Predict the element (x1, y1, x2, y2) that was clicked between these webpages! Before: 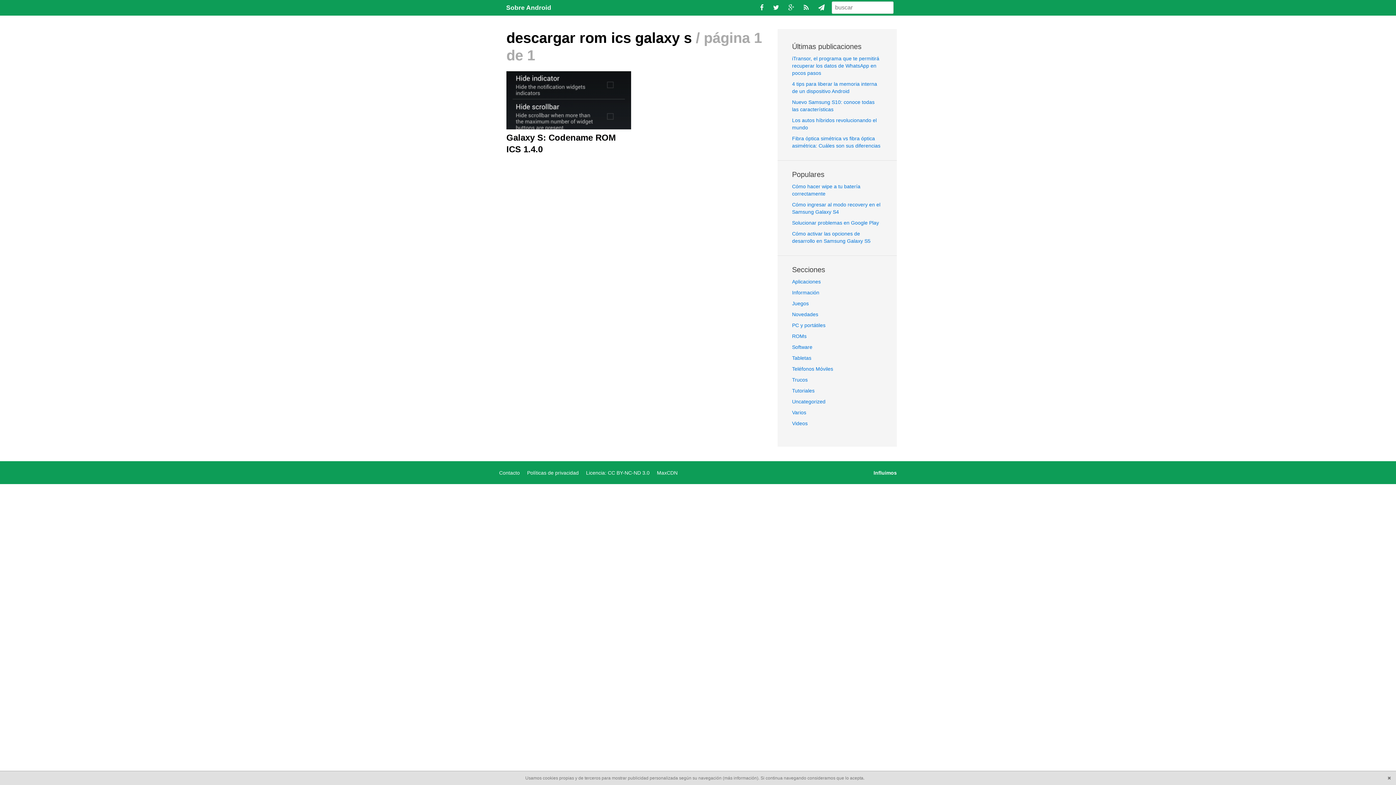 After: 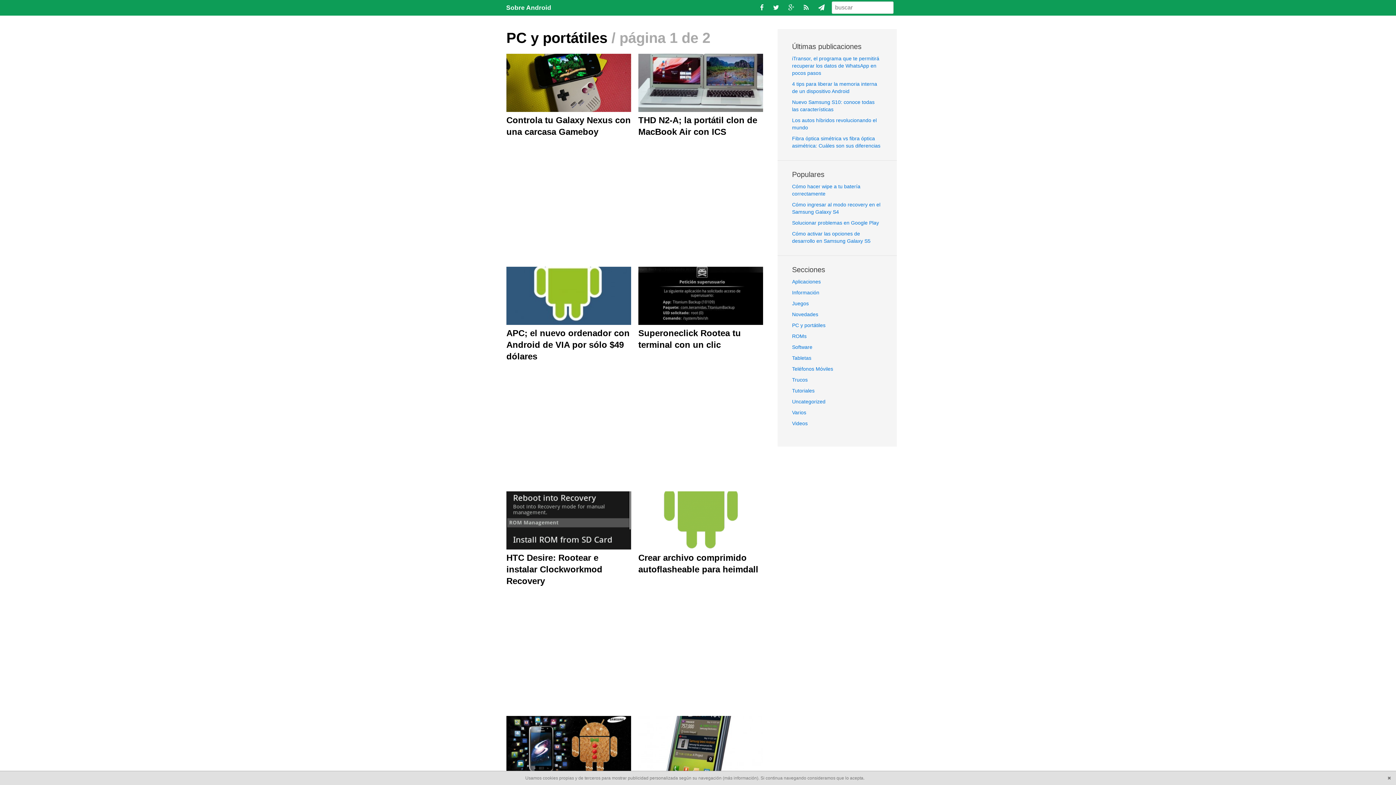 Action: label: PC y portátiles bbox: (792, 322, 825, 328)